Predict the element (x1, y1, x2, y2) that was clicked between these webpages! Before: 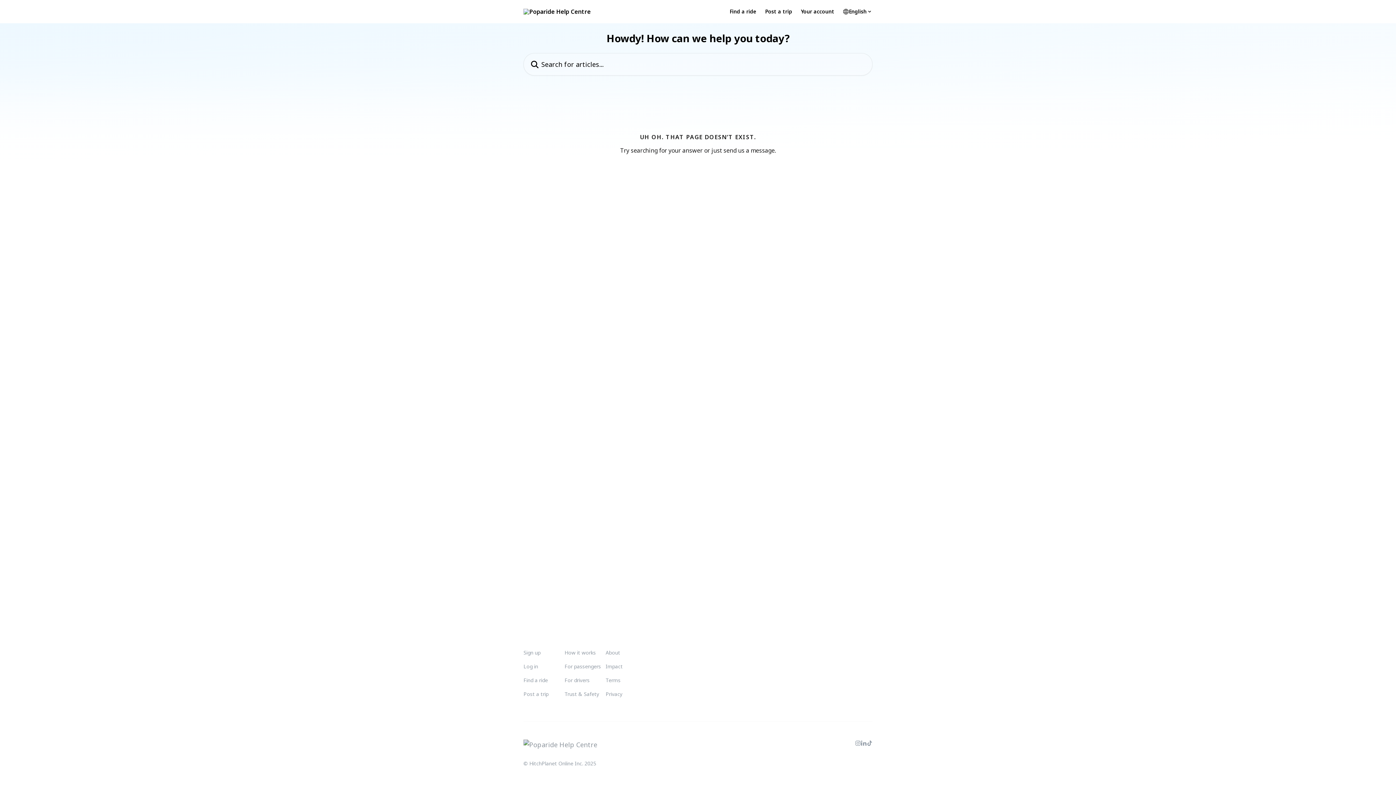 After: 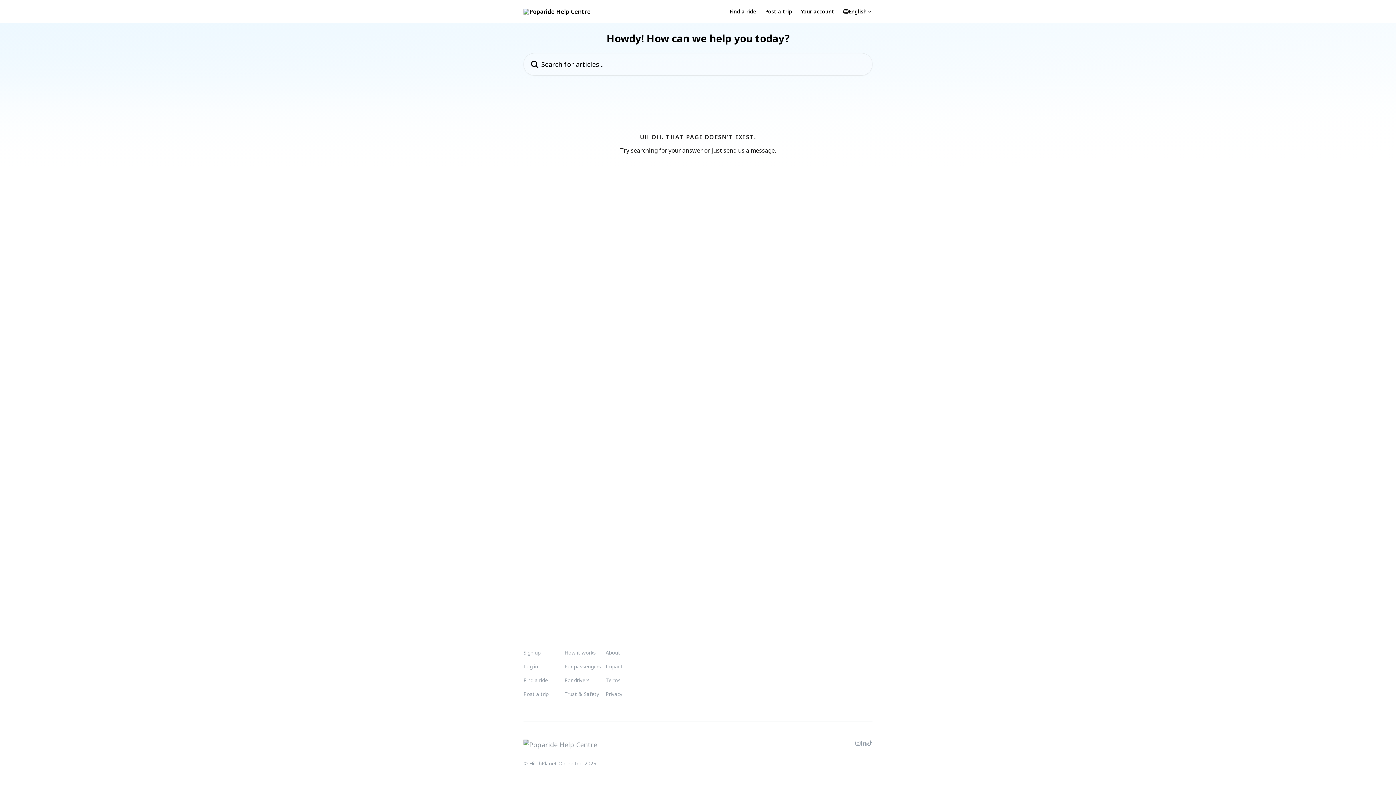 Action: bbox: (855, 740, 861, 747)